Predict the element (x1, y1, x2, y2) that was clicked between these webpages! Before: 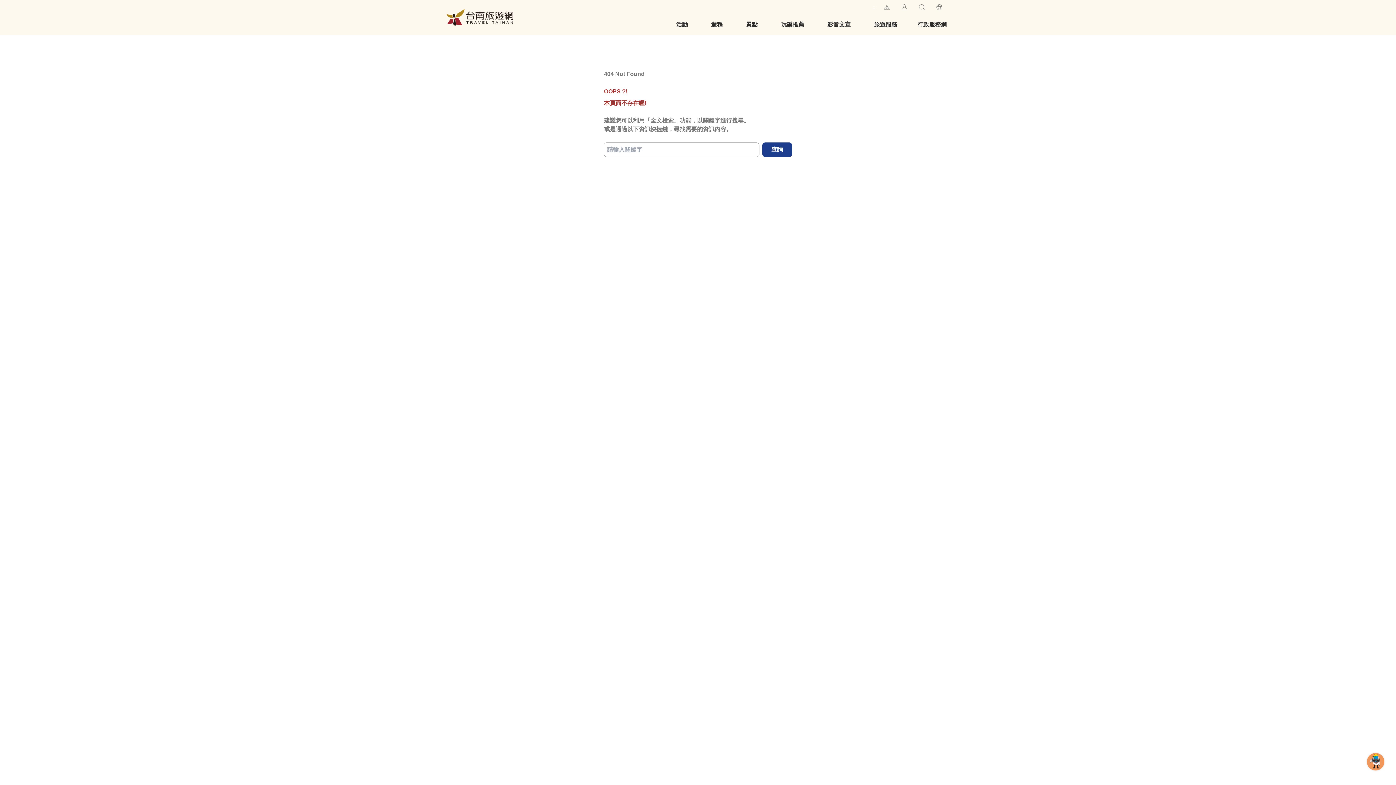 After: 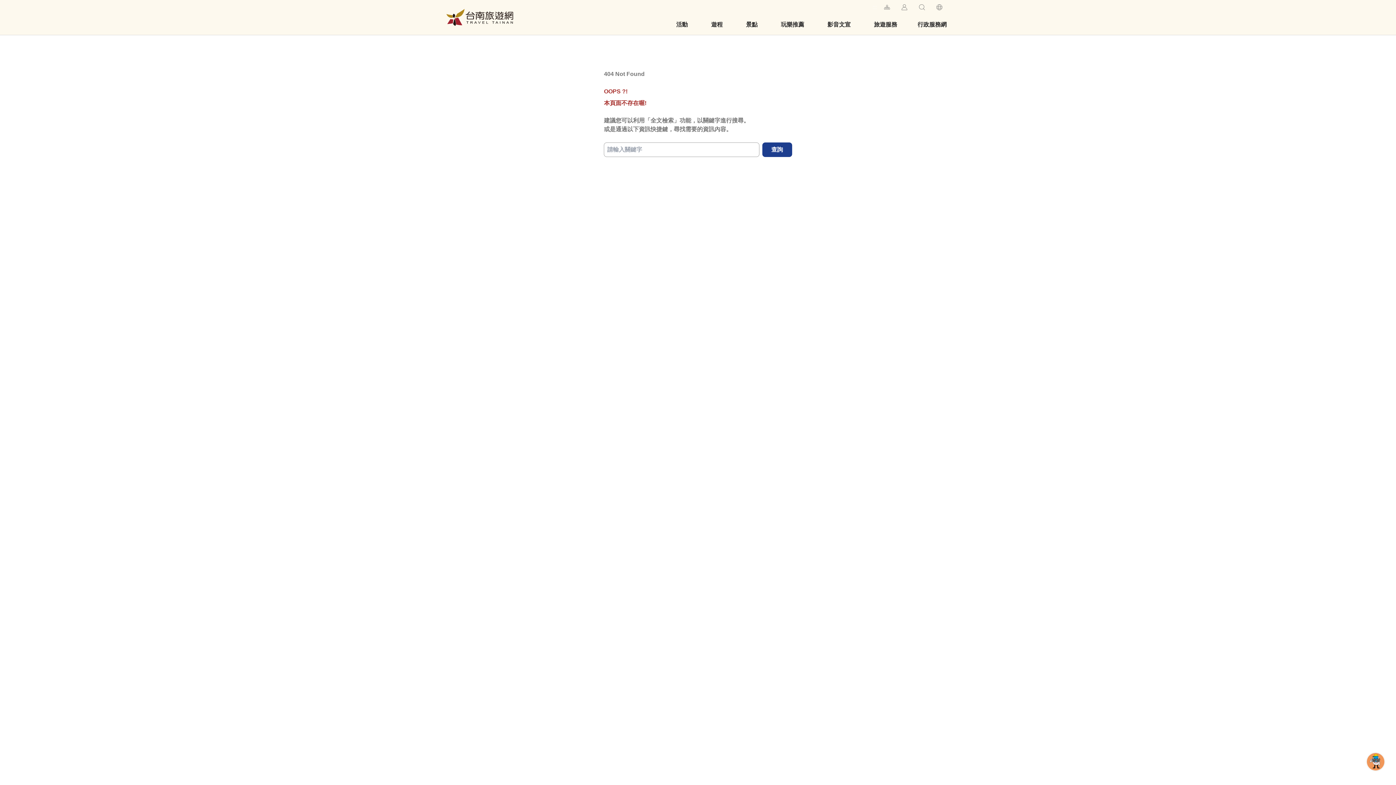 Action: label: 行政服務網 bbox: (912, 14, 952, 34)